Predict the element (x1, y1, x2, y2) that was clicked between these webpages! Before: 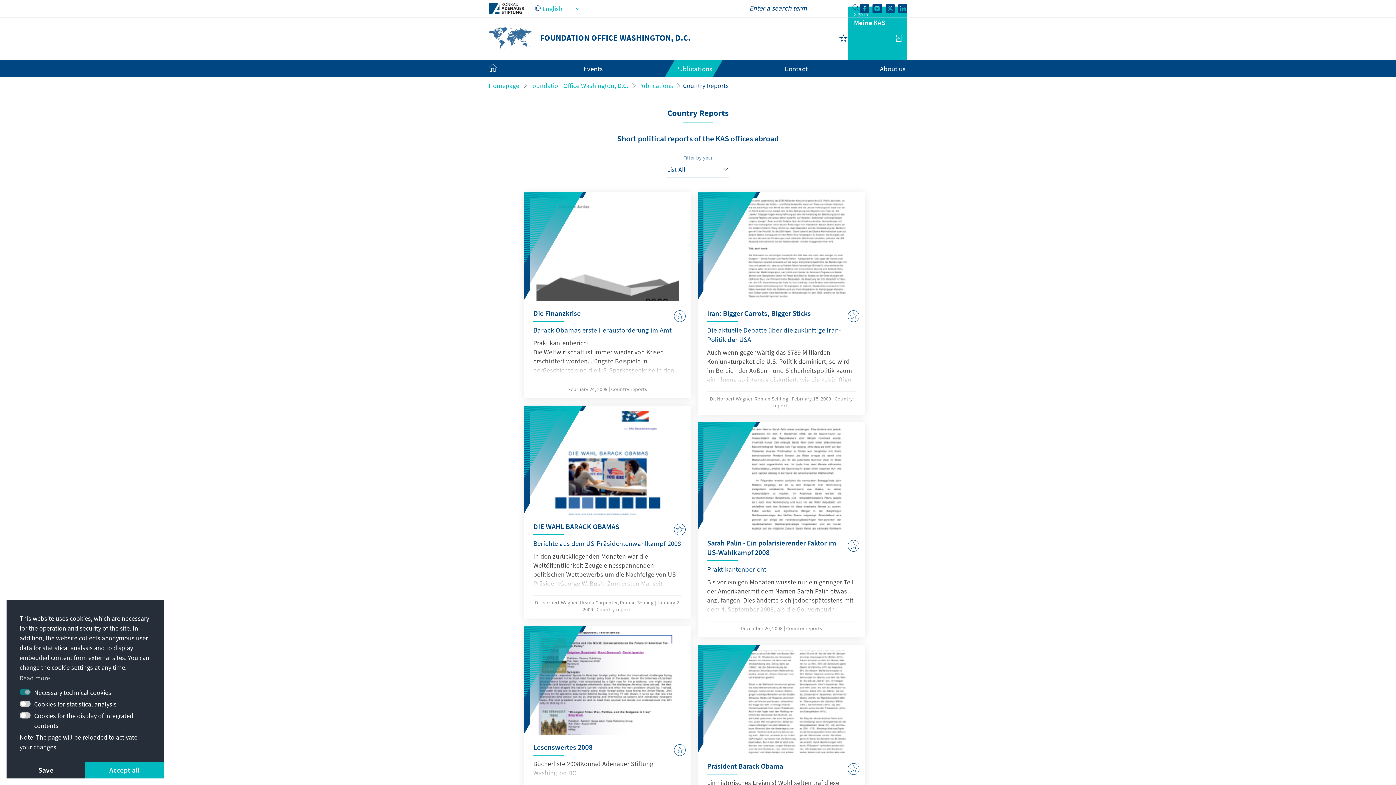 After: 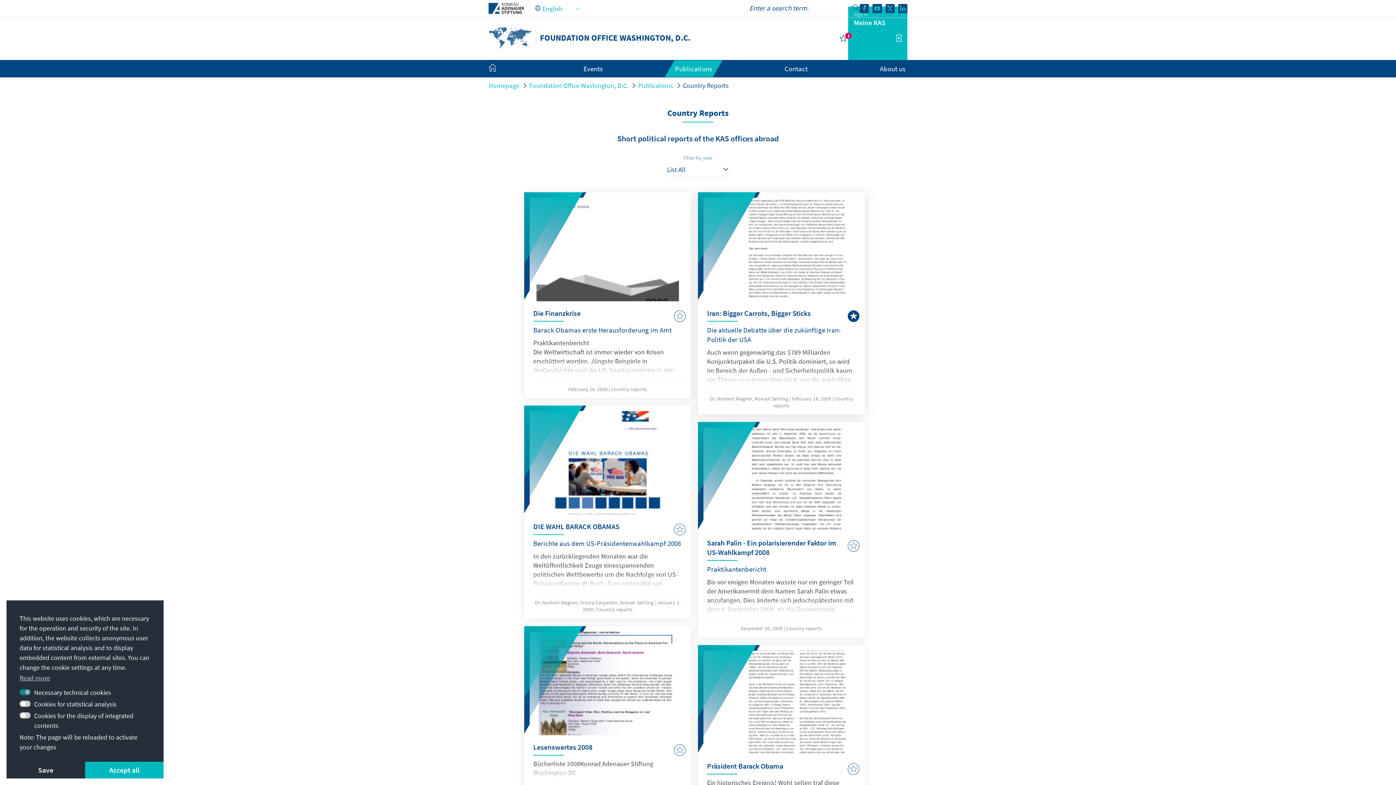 Action: bbox: (848, 309, 859, 321)